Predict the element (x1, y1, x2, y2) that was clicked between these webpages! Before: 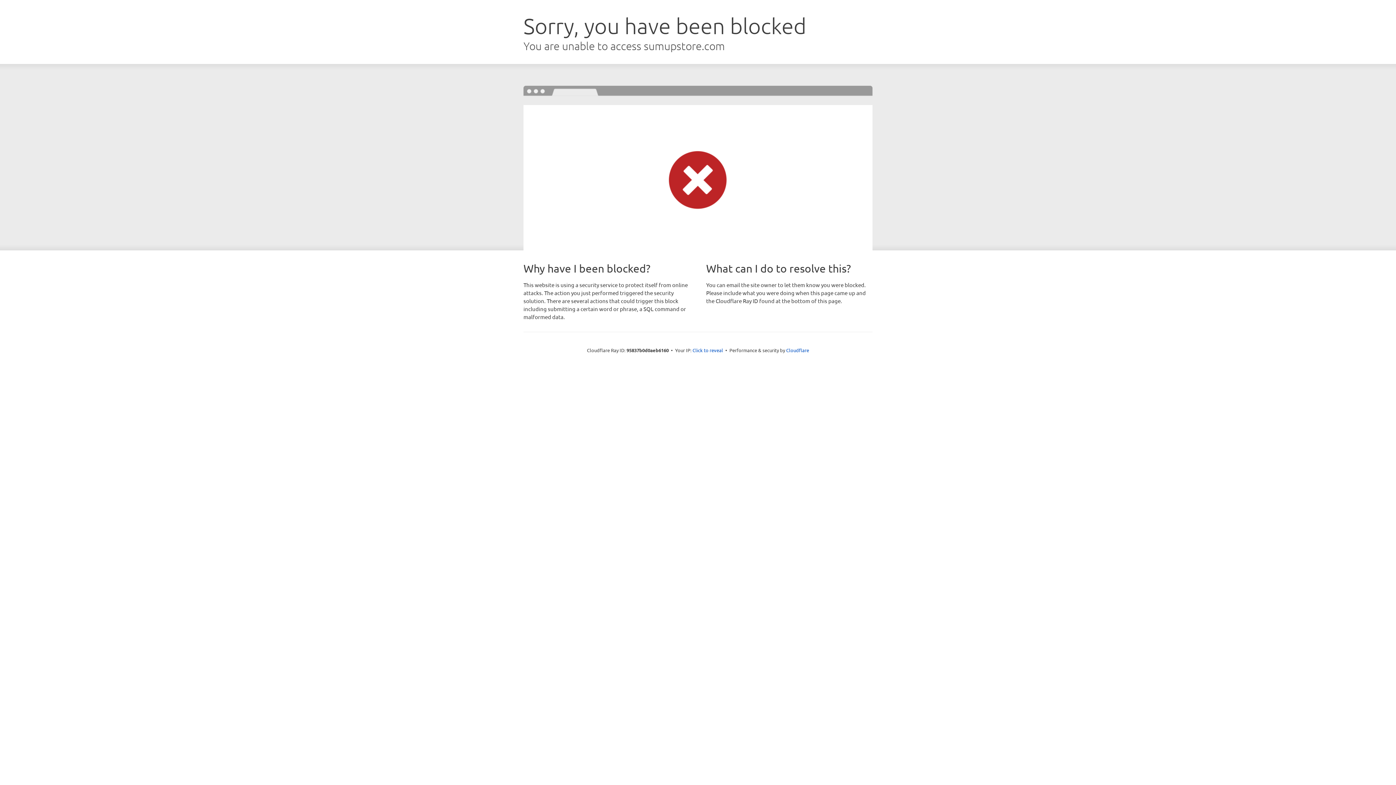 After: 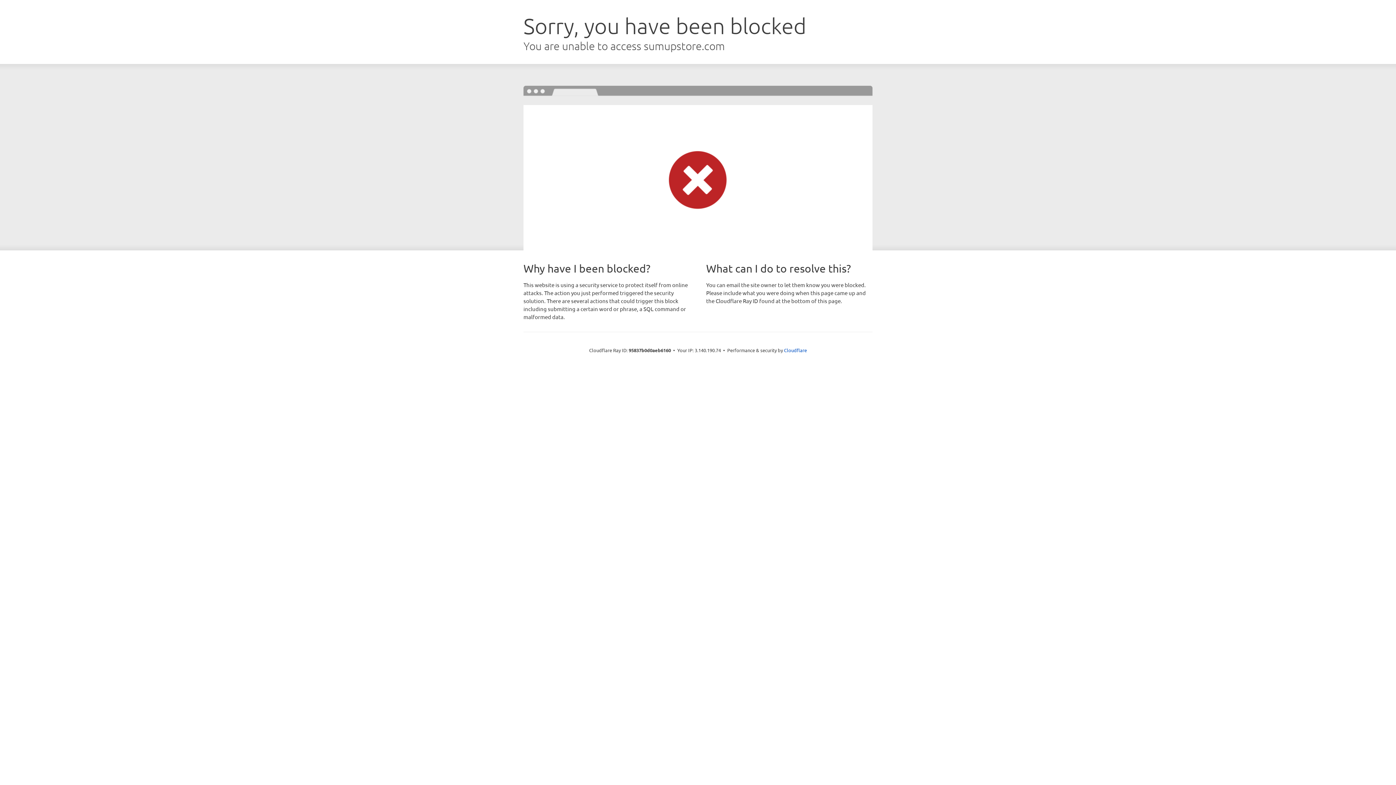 Action: bbox: (692, 346, 723, 353) label: Click to reveal